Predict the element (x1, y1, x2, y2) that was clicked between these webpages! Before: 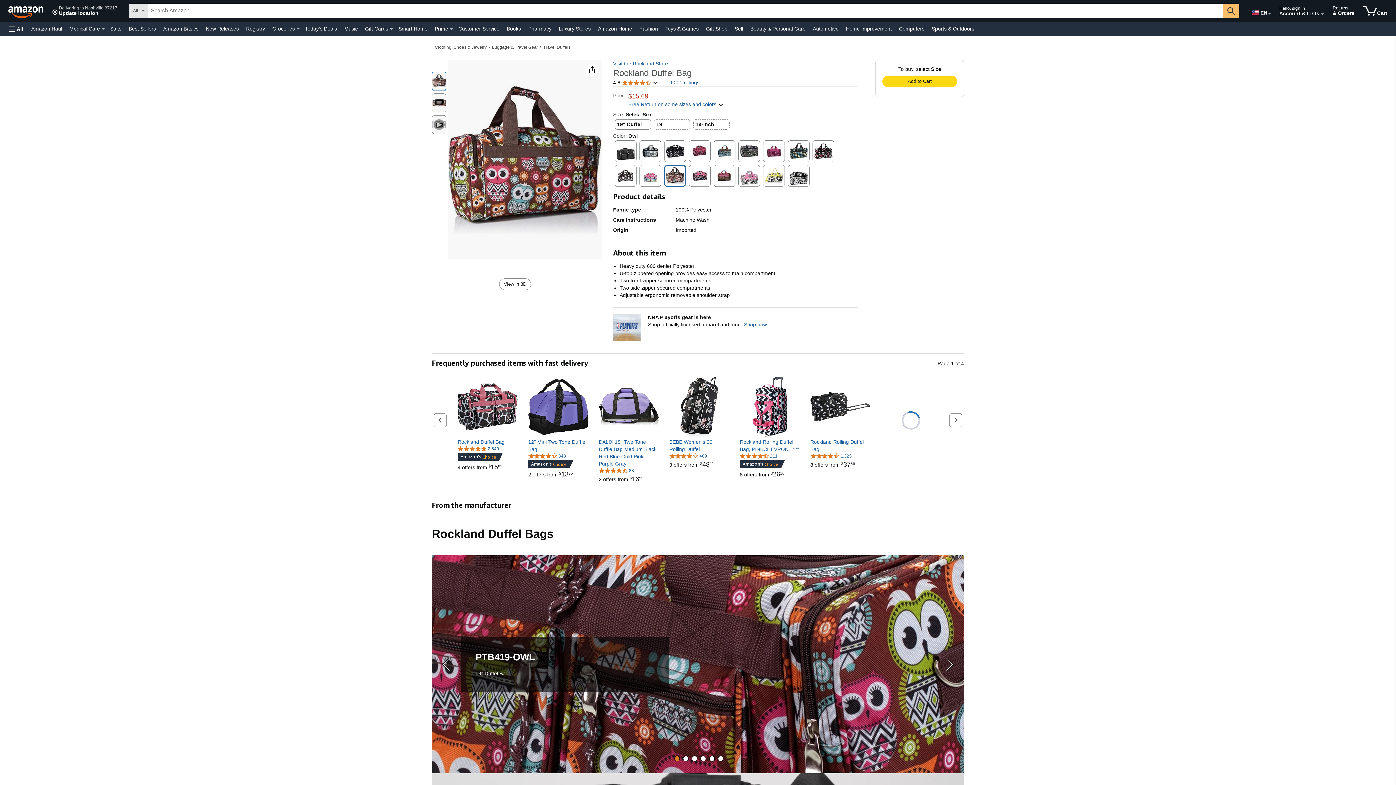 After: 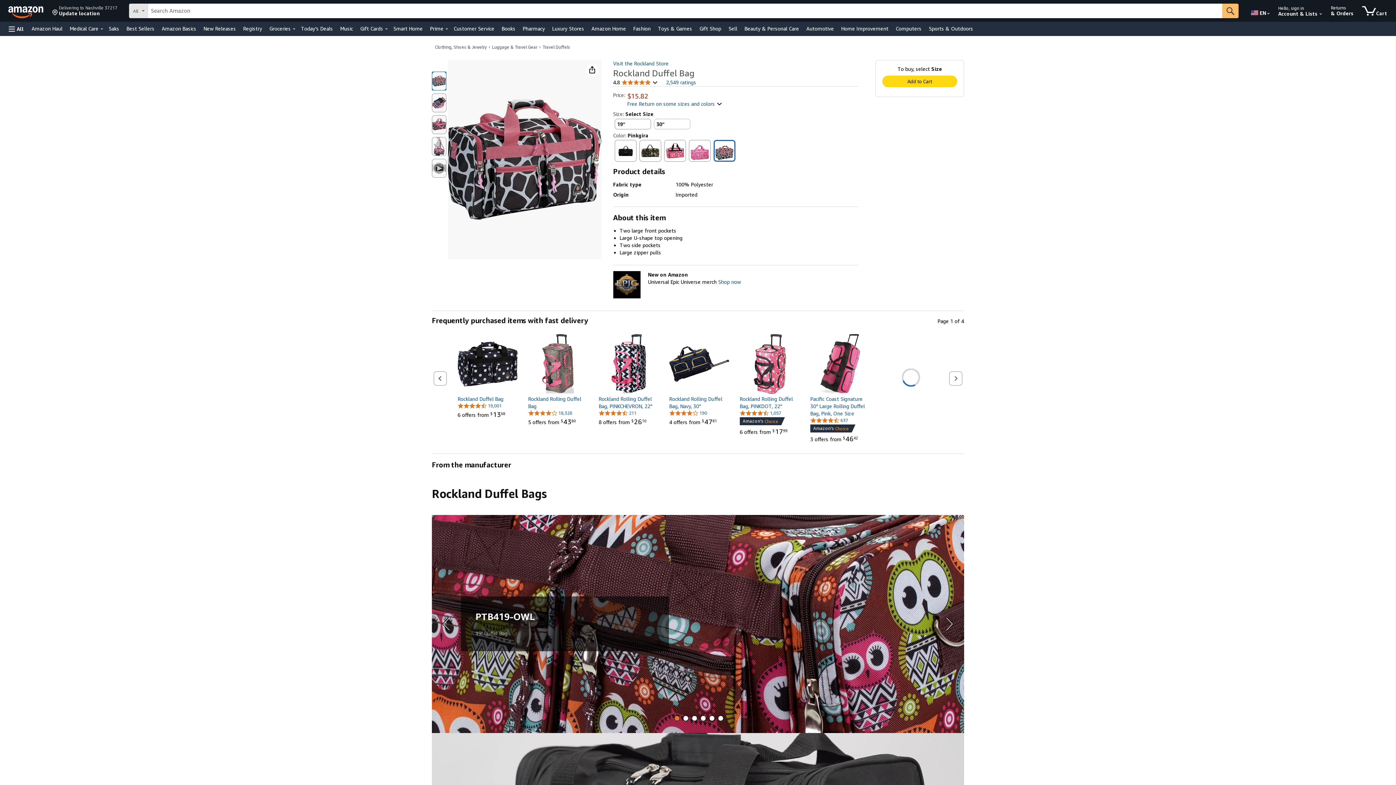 Action: bbox: (457, 377, 517, 437)